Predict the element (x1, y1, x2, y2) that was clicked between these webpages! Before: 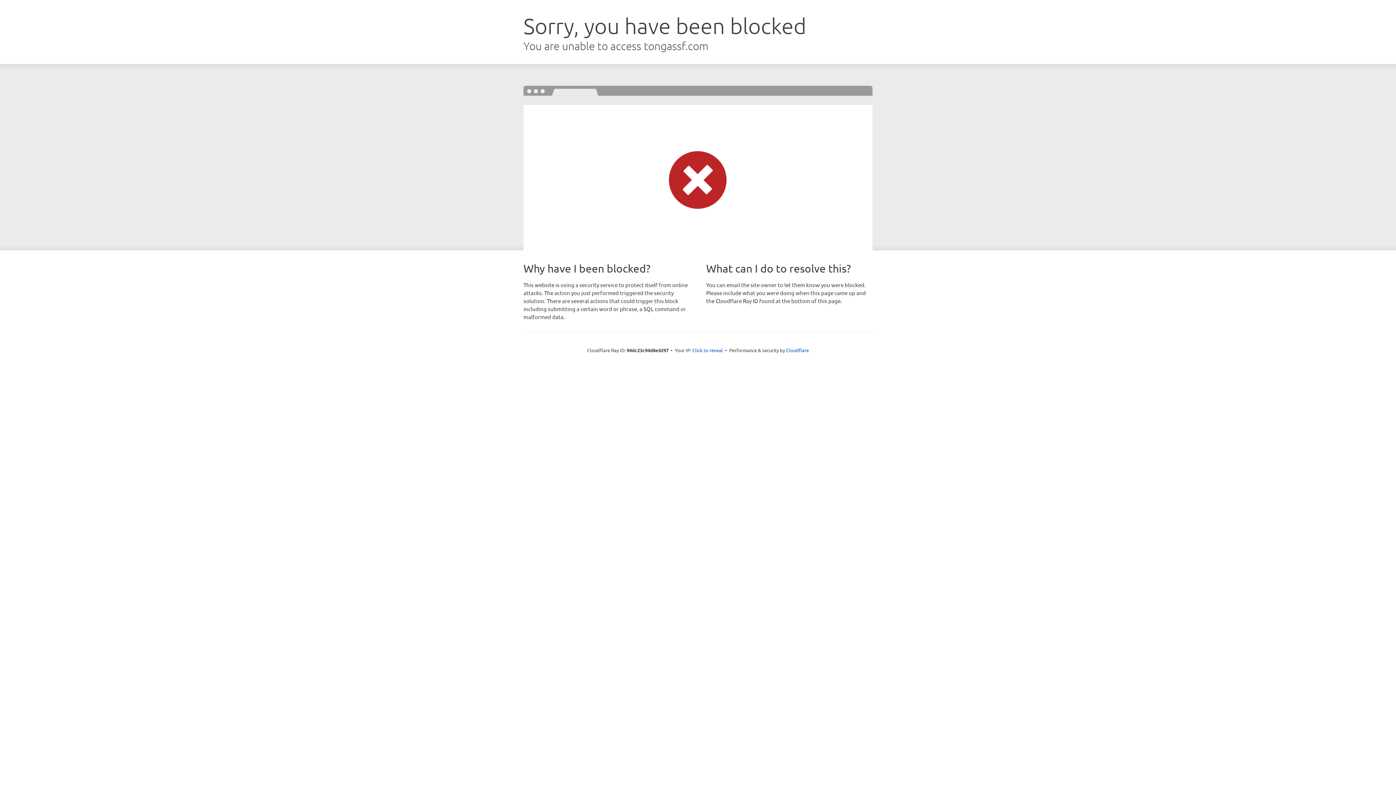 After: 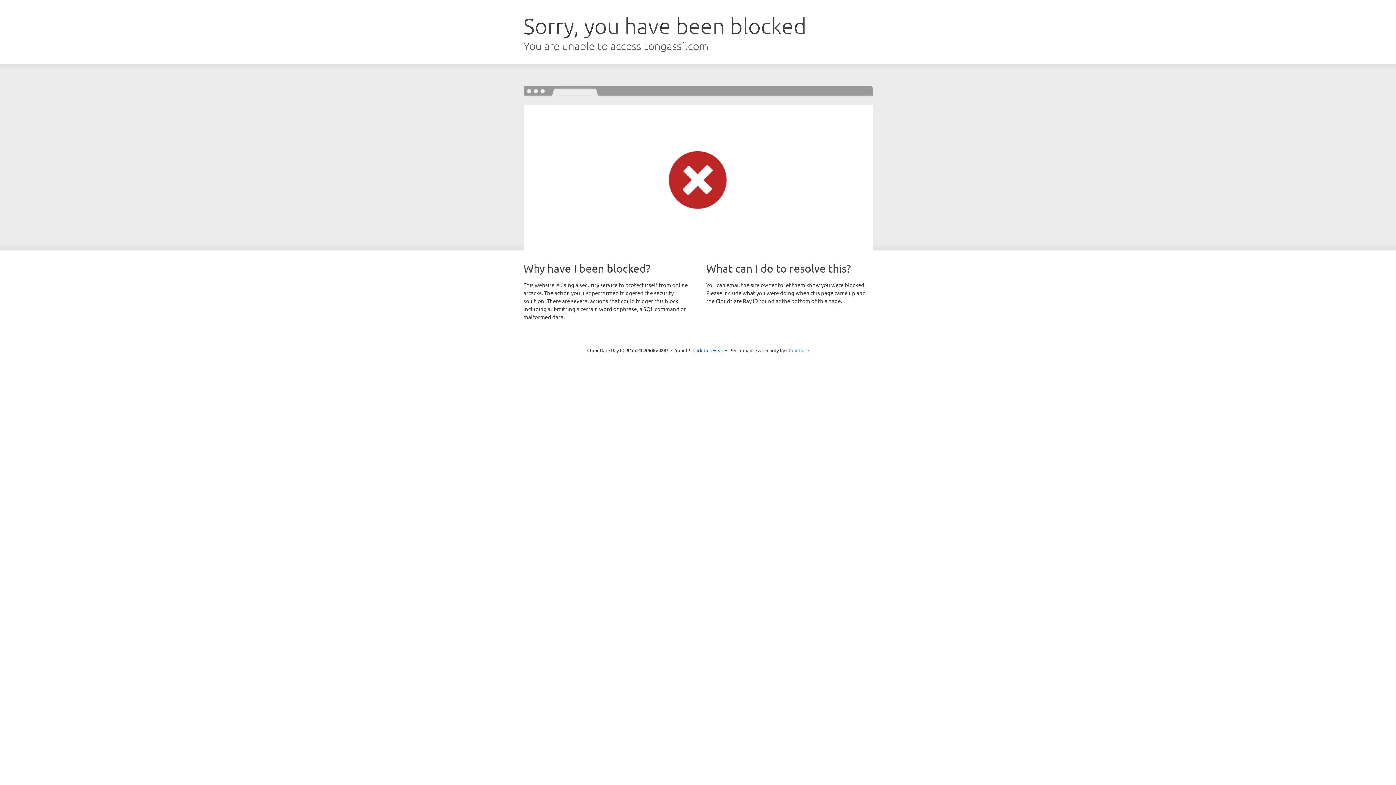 Action: label: Cloudflare bbox: (786, 347, 809, 353)